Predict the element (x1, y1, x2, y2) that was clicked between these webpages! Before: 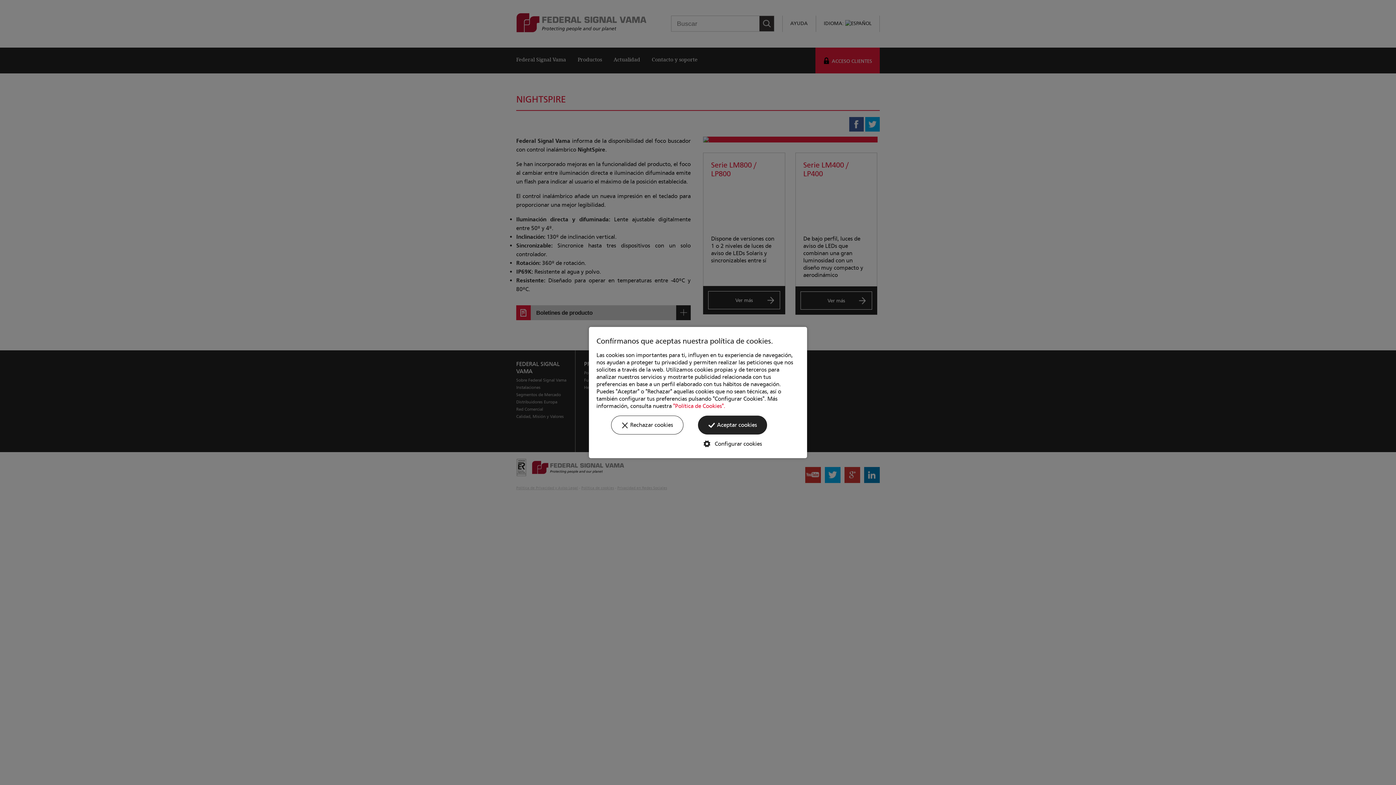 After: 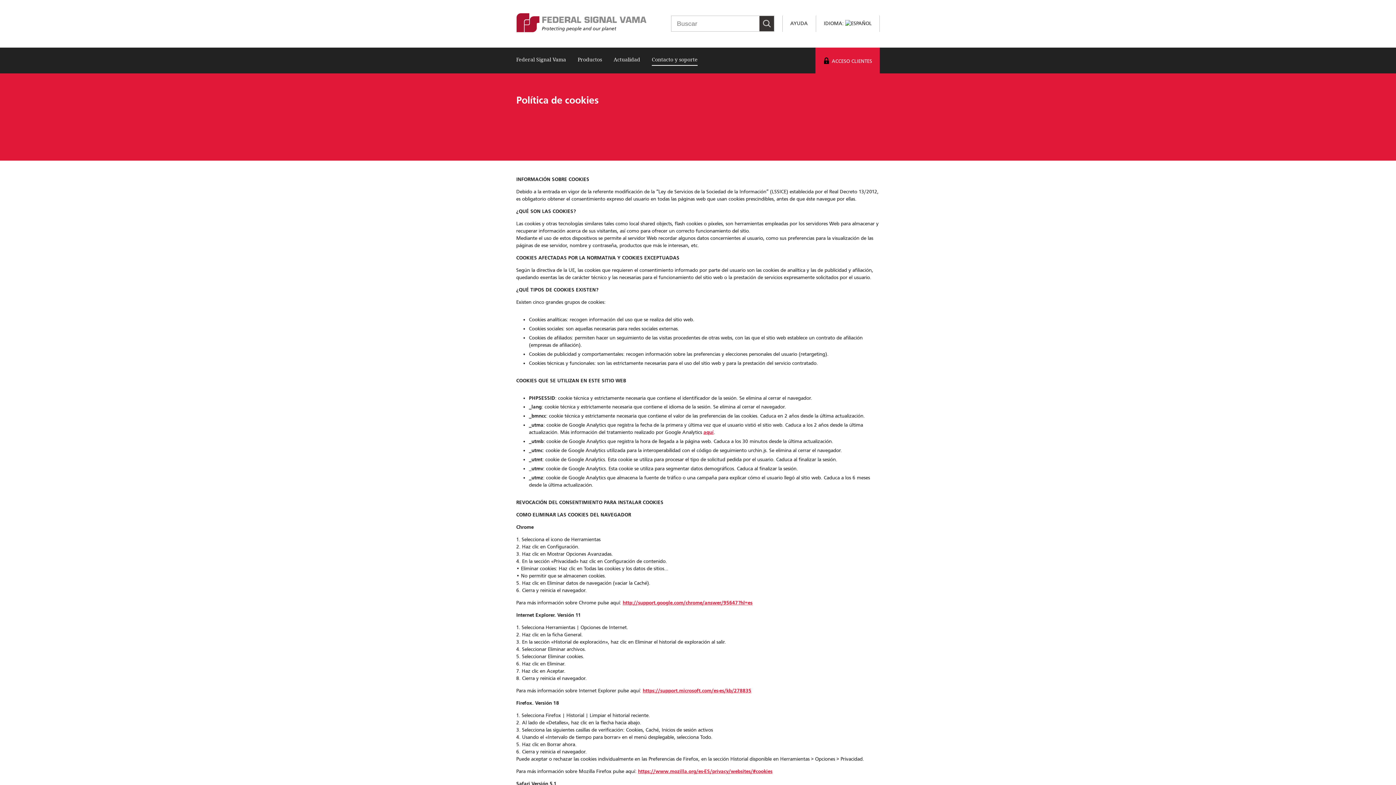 Action: bbox: (673, 403, 725, 409) label: "Política de Cookies".